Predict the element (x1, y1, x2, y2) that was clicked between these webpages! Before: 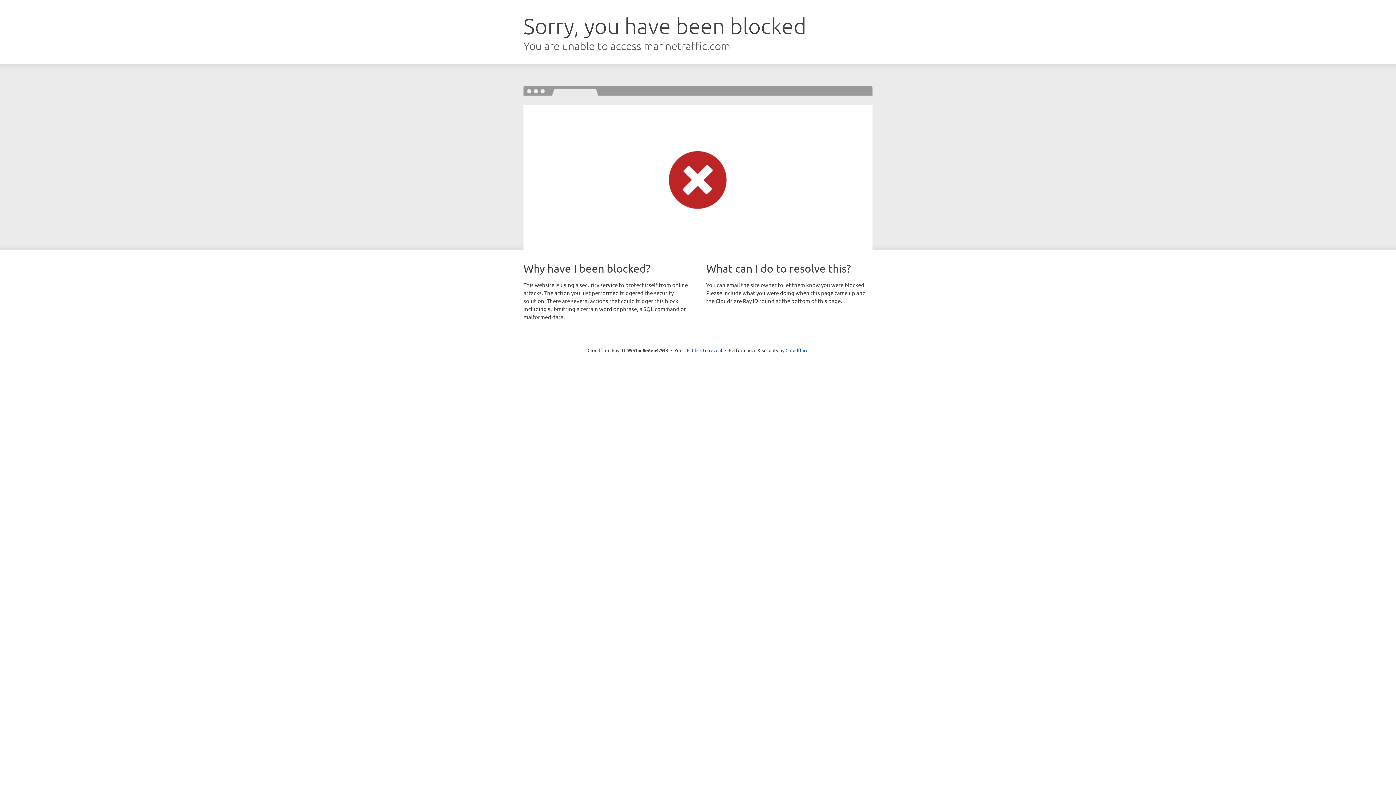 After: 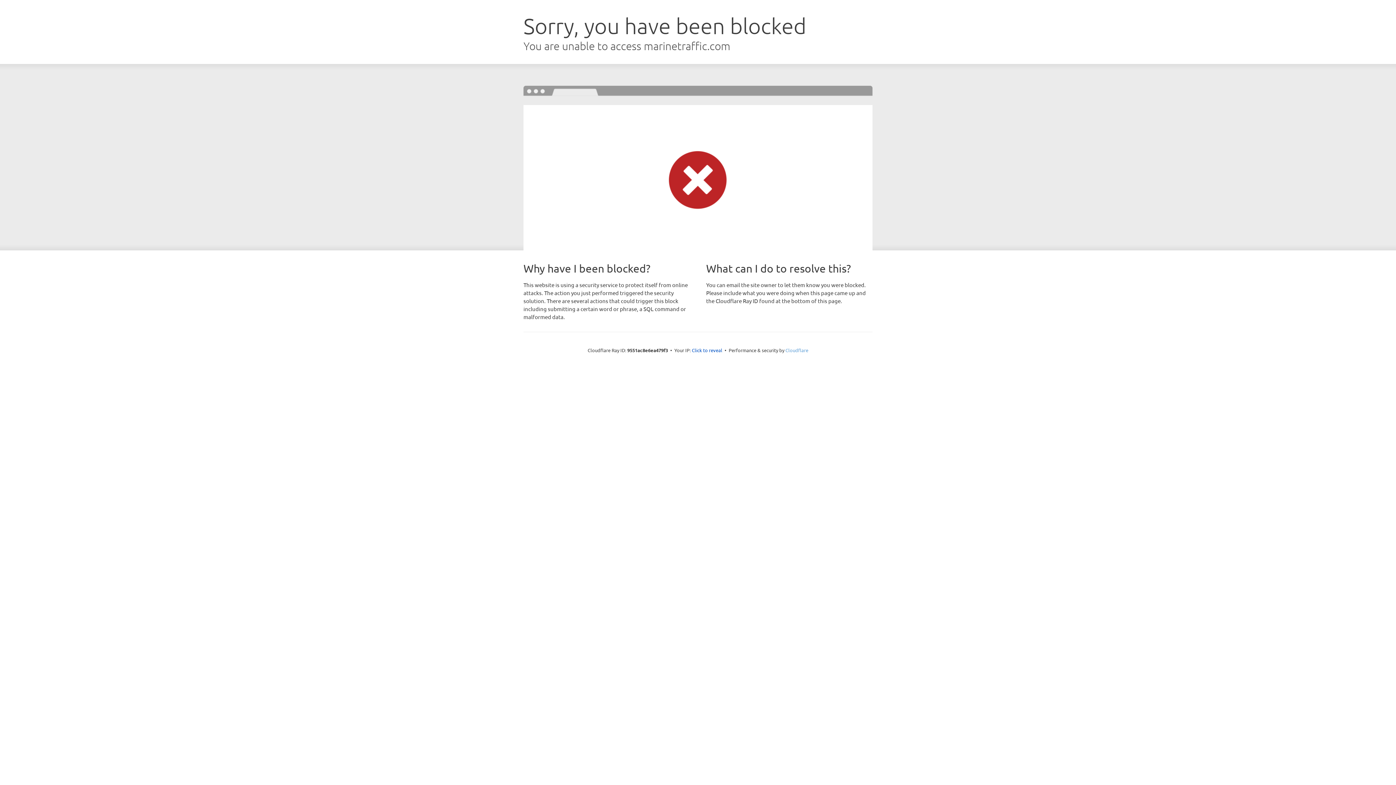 Action: label: Cloudflare bbox: (785, 347, 808, 353)